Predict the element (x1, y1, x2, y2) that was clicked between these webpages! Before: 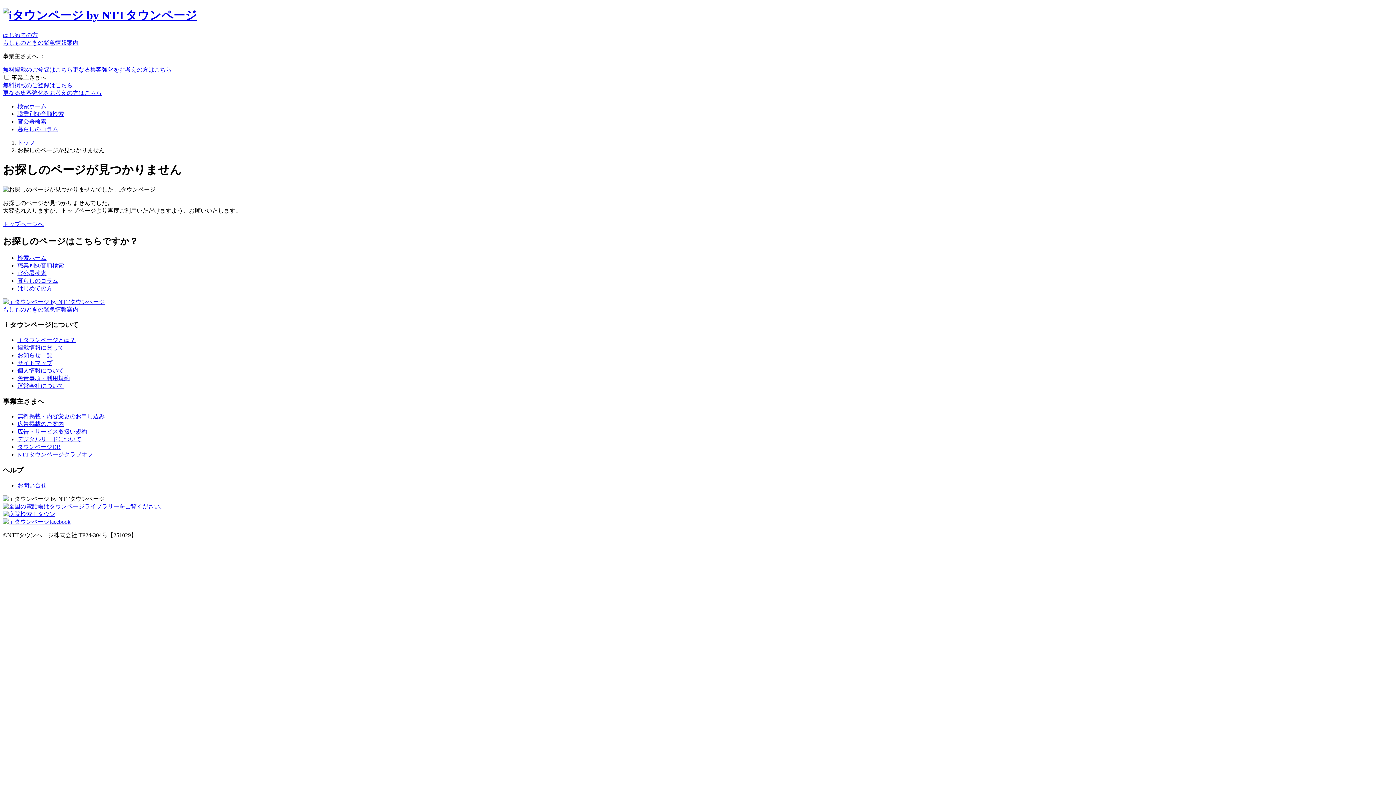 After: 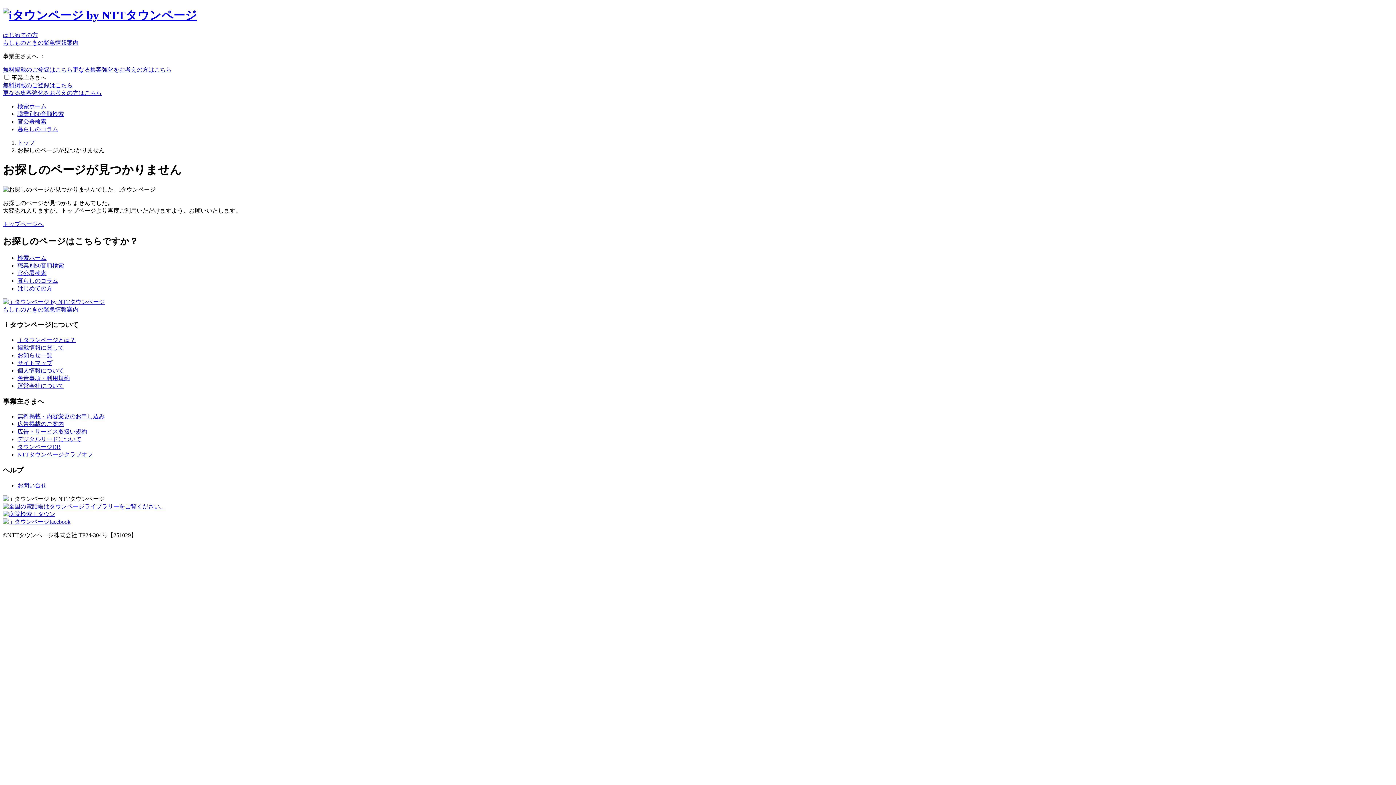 Action: label: タウンページDB bbox: (17, 444, 60, 450)